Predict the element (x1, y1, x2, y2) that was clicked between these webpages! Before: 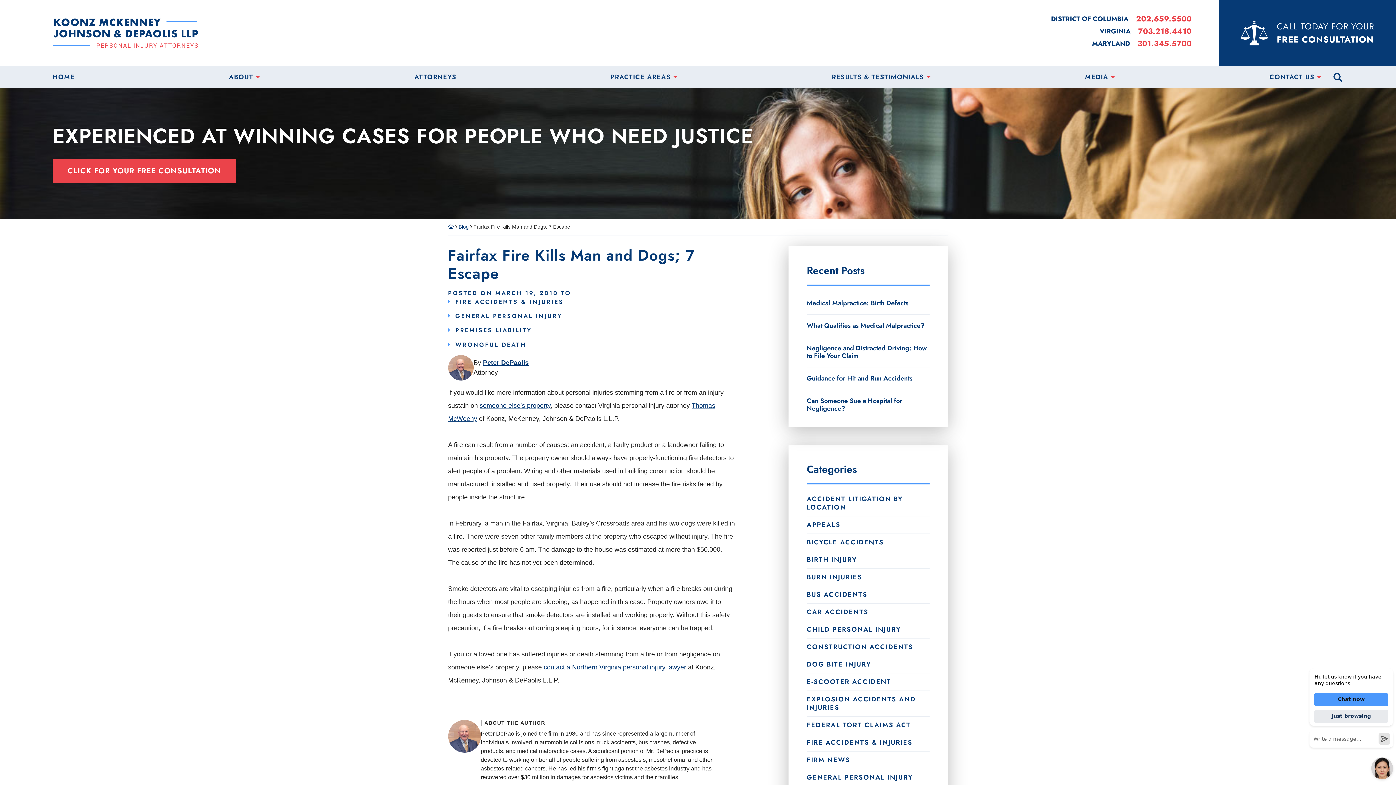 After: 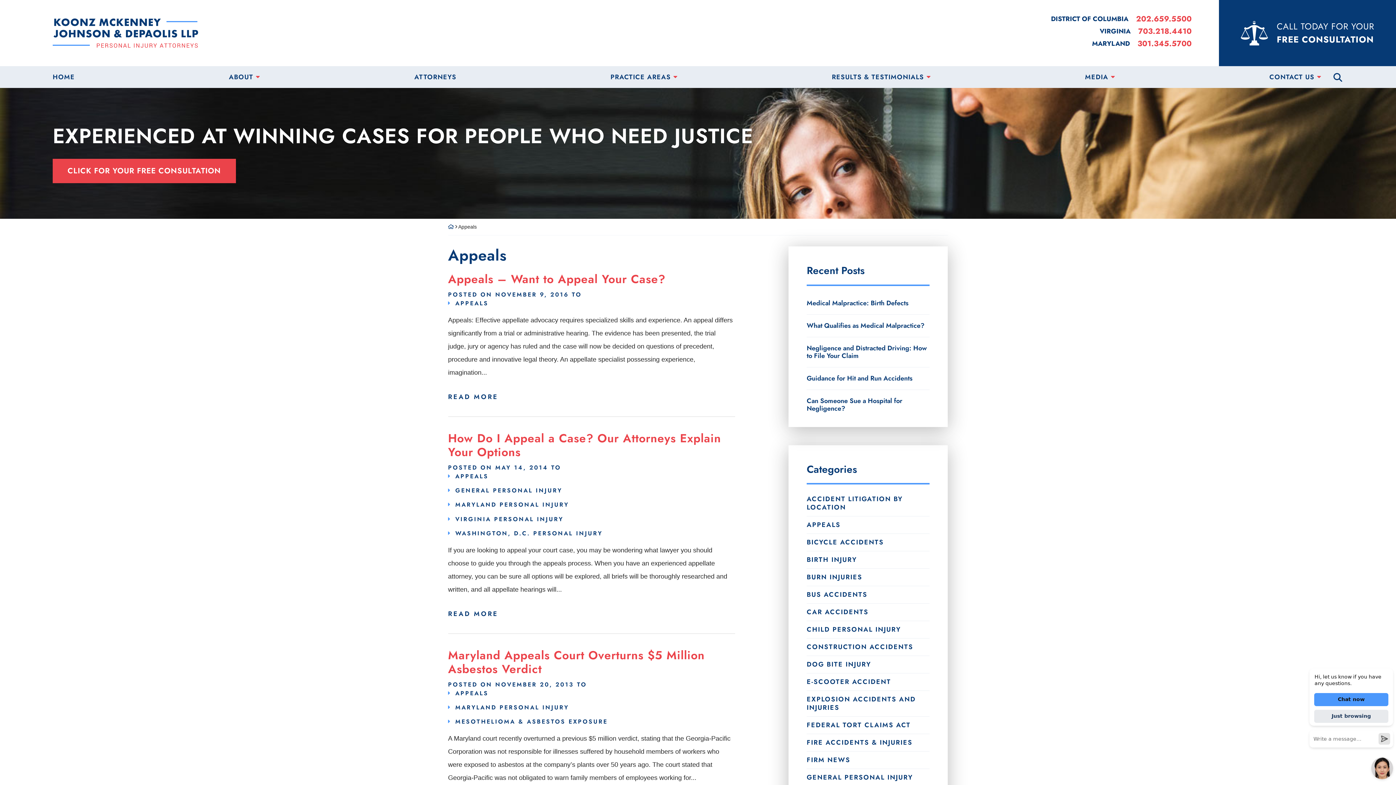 Action: bbox: (806, 516, 929, 534) label: APPEALS